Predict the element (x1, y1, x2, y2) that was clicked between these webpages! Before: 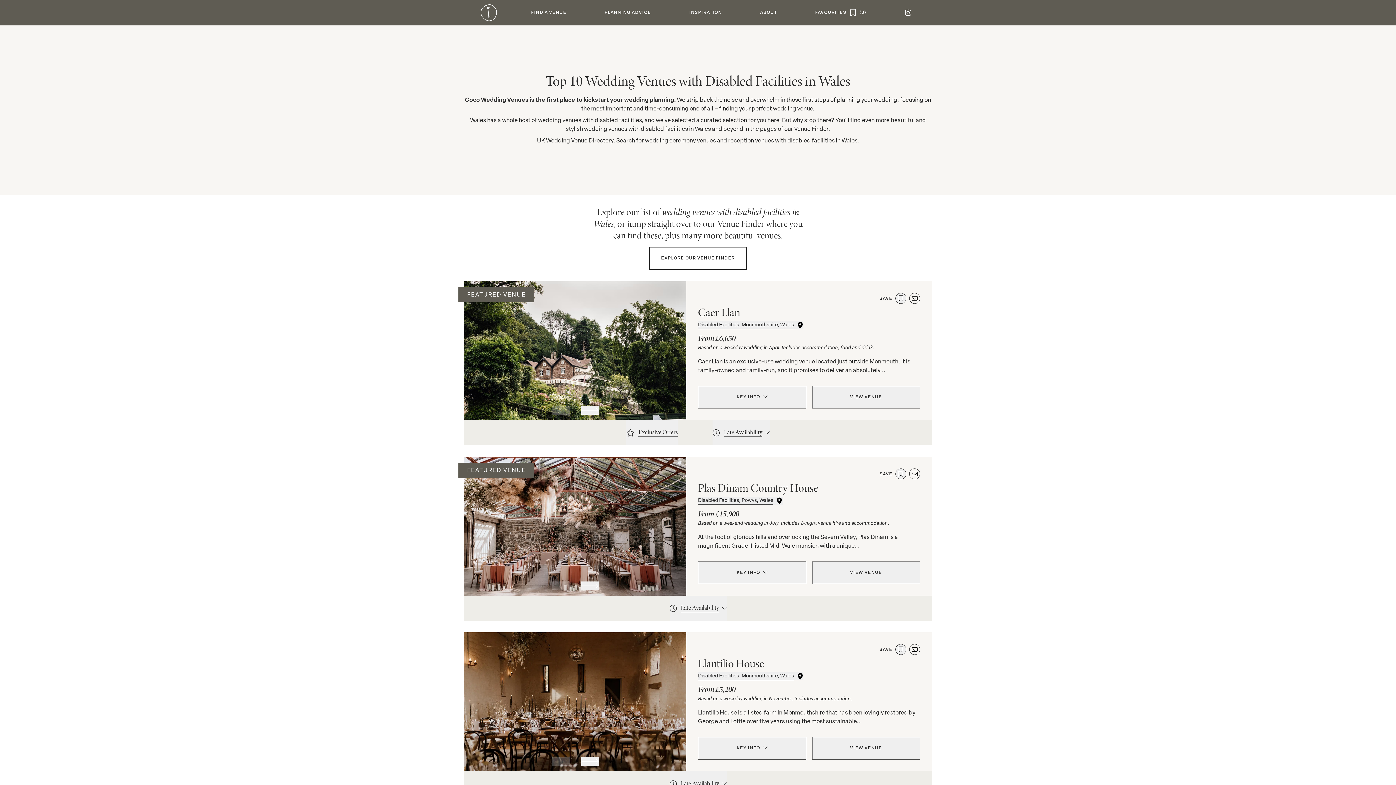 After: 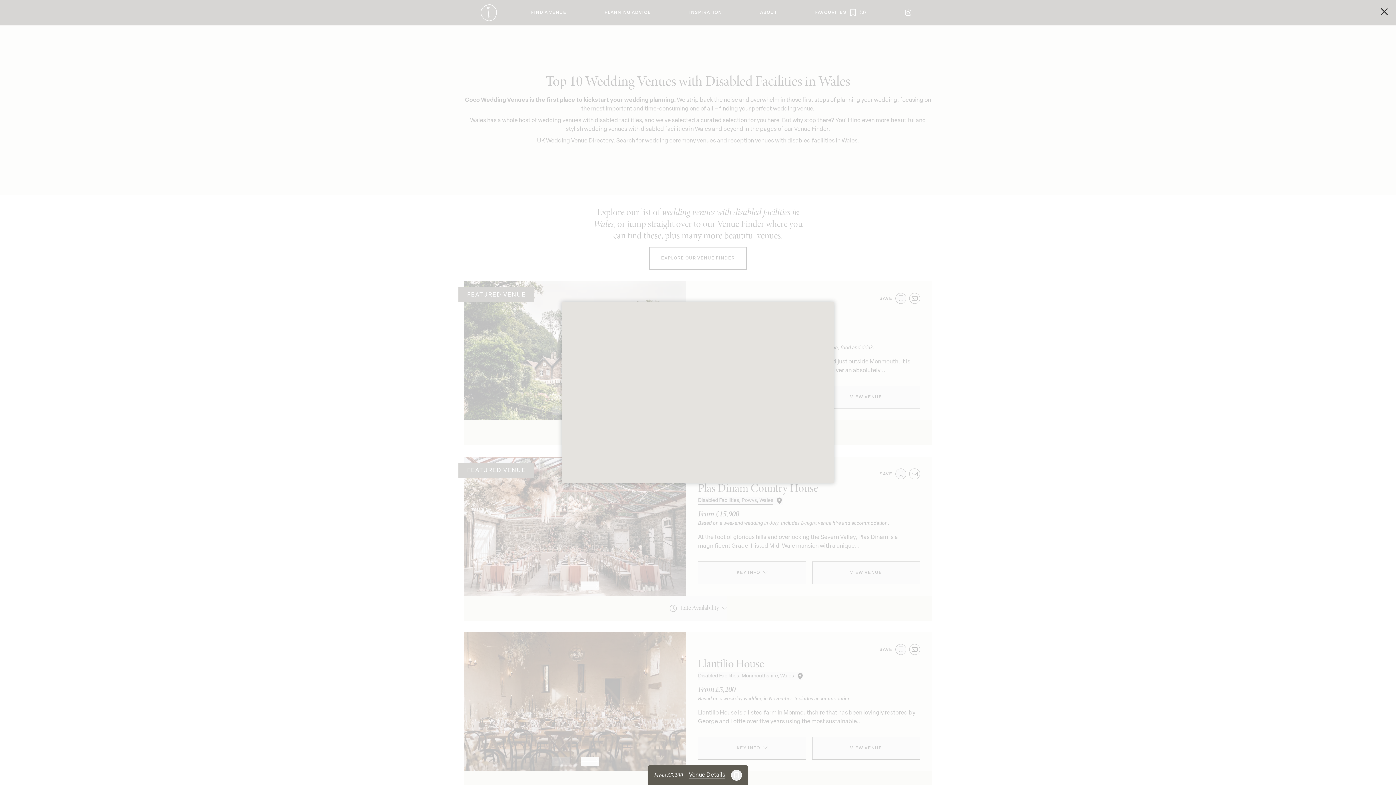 Action: bbox: (698, 672, 803, 680) label: Disabled Facilities, Monmouthshire, Wales